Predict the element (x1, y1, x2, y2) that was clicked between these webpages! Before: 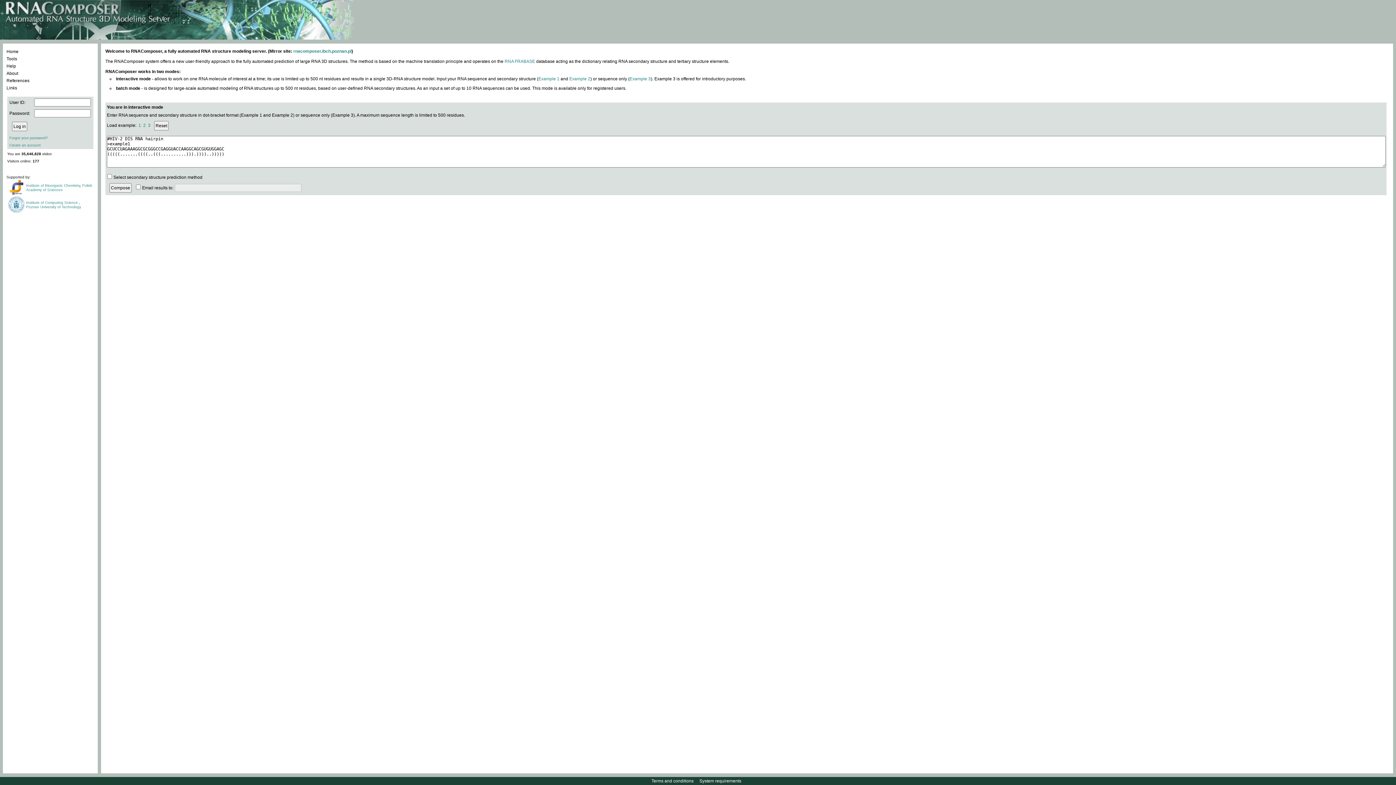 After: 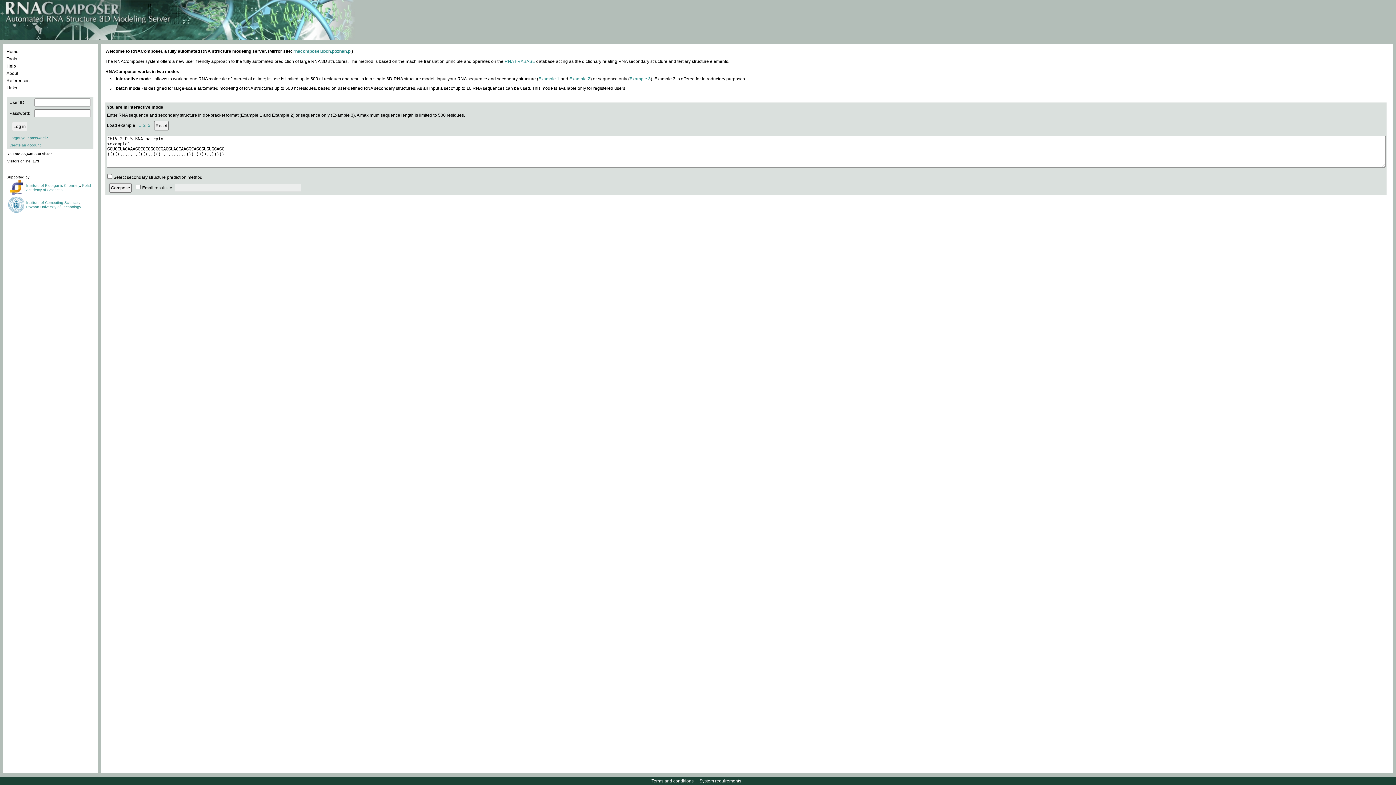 Action: label: Home bbox: (6, 48, 94, 55)